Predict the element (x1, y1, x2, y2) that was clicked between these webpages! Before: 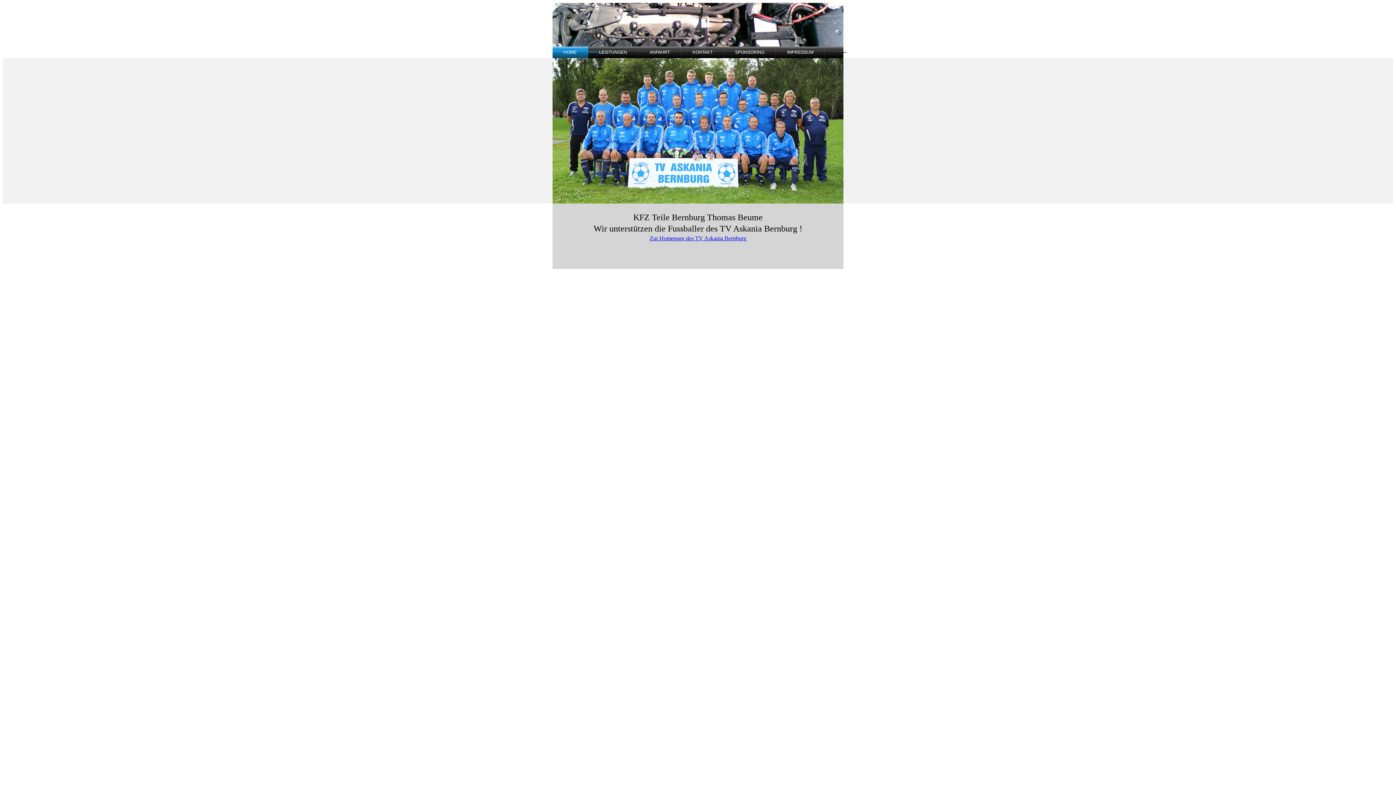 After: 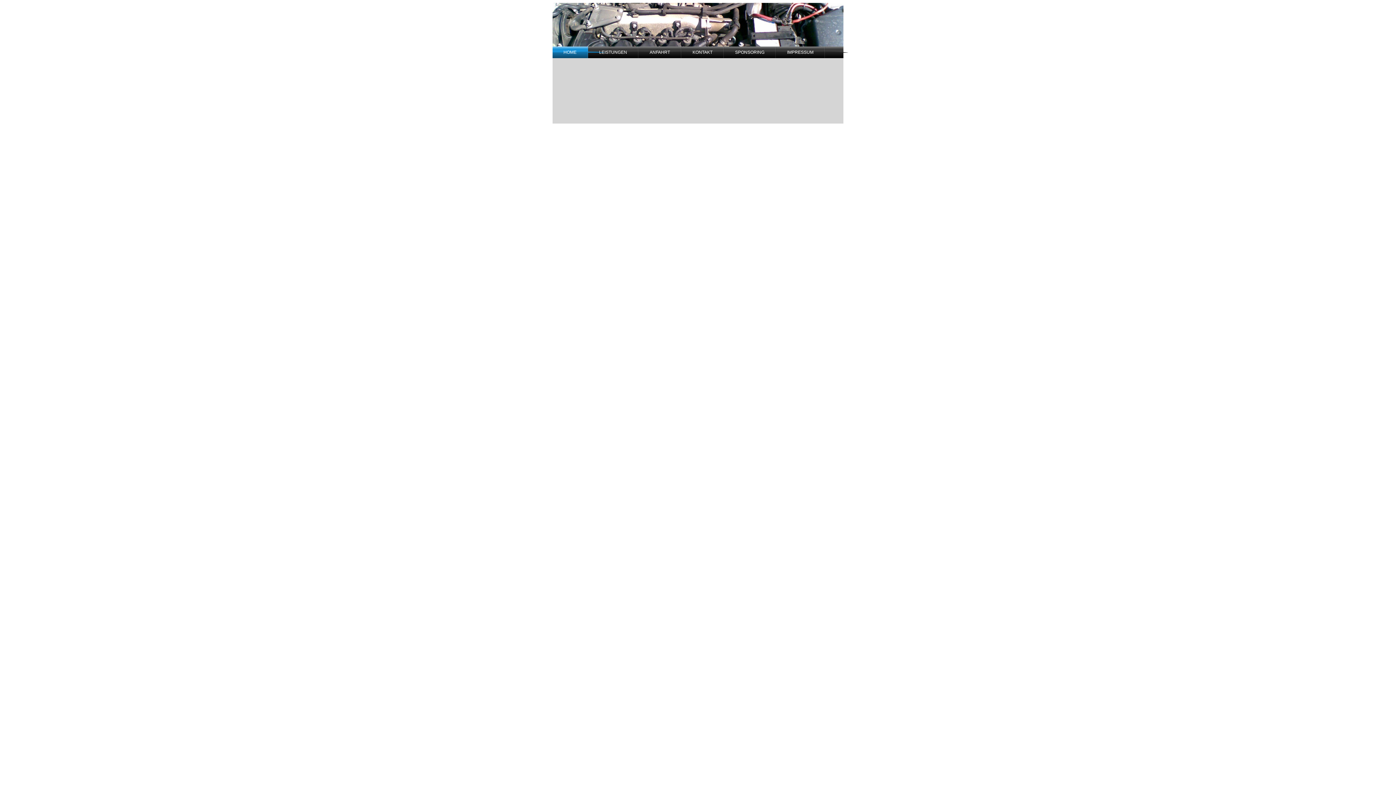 Action: label: IMPRESSUM bbox: (776, 46, 825, 58)